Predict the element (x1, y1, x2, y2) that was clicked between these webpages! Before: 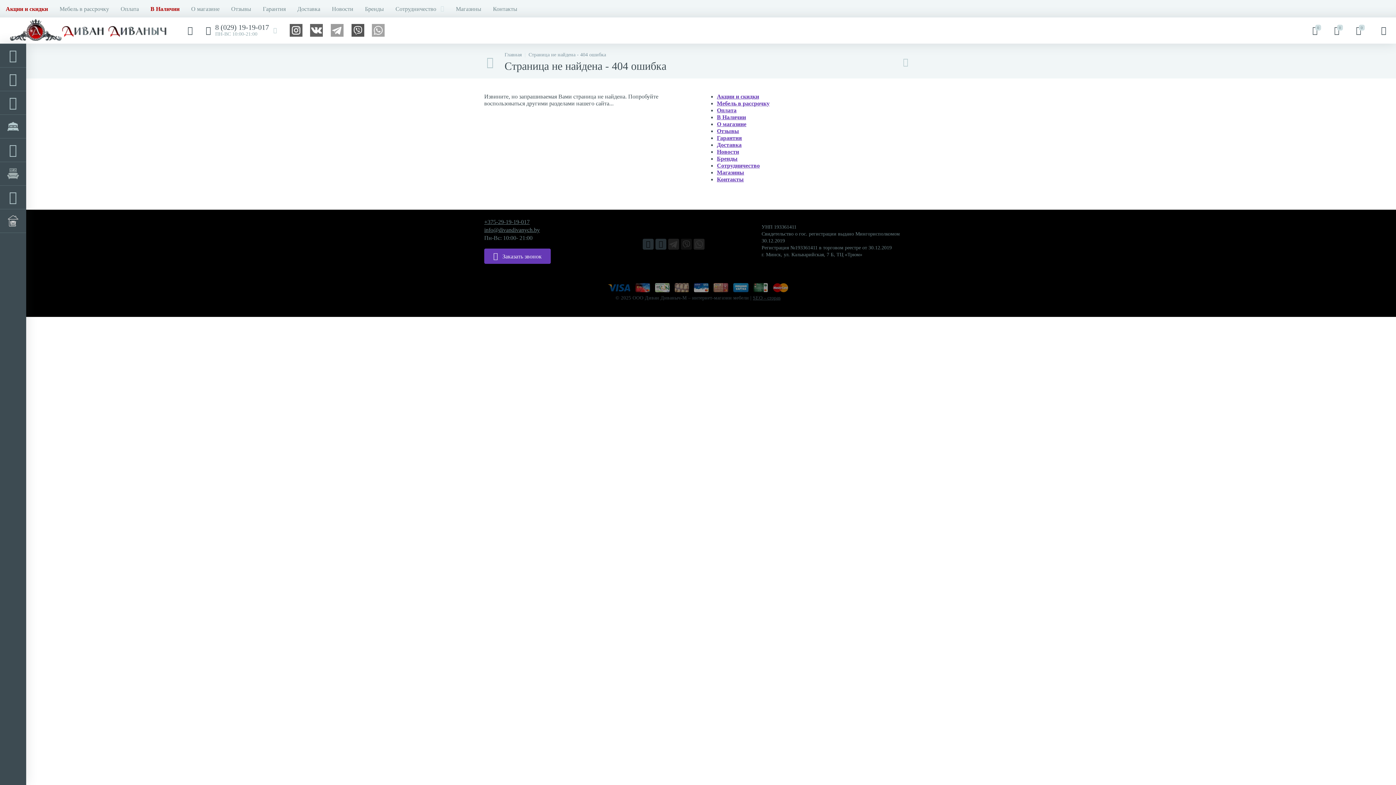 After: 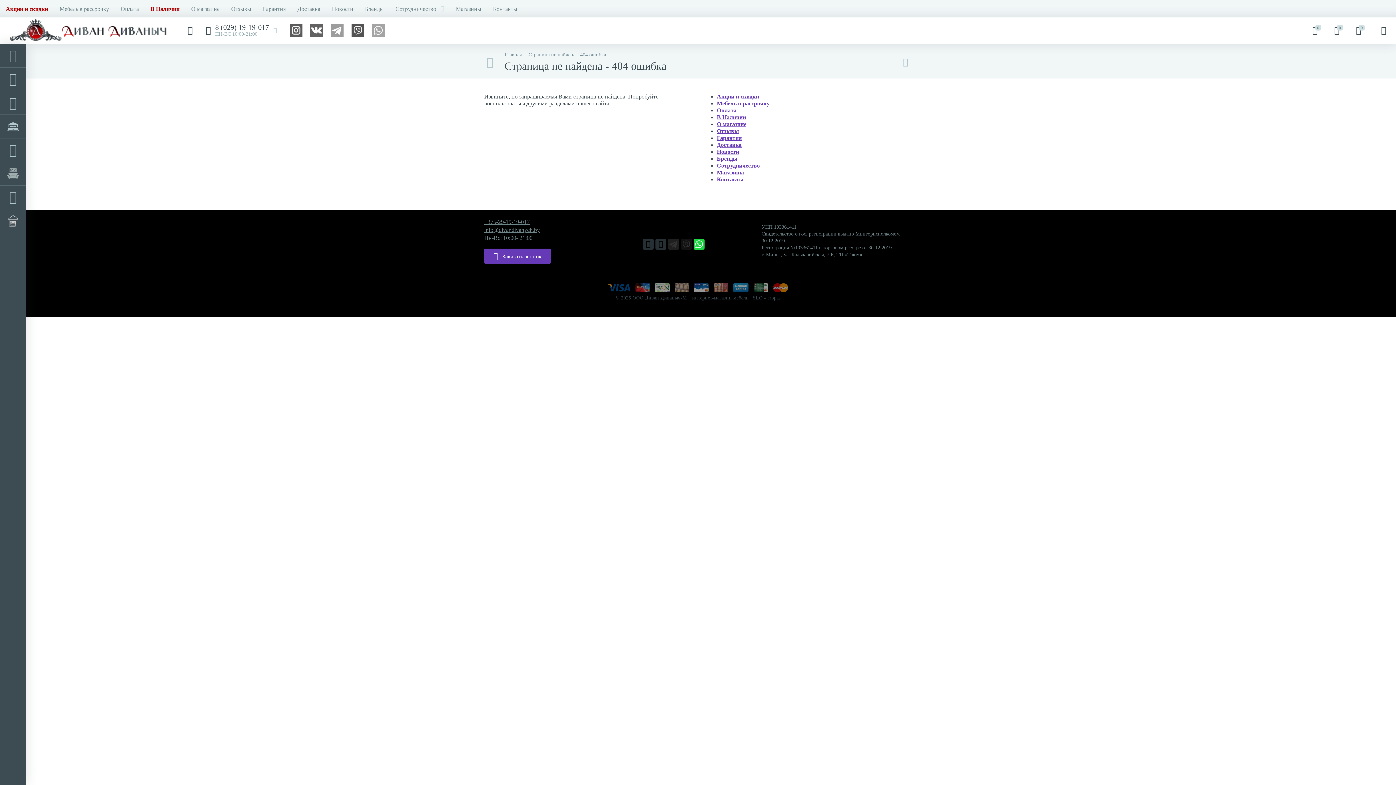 Action: bbox: (693, 238, 704, 249)